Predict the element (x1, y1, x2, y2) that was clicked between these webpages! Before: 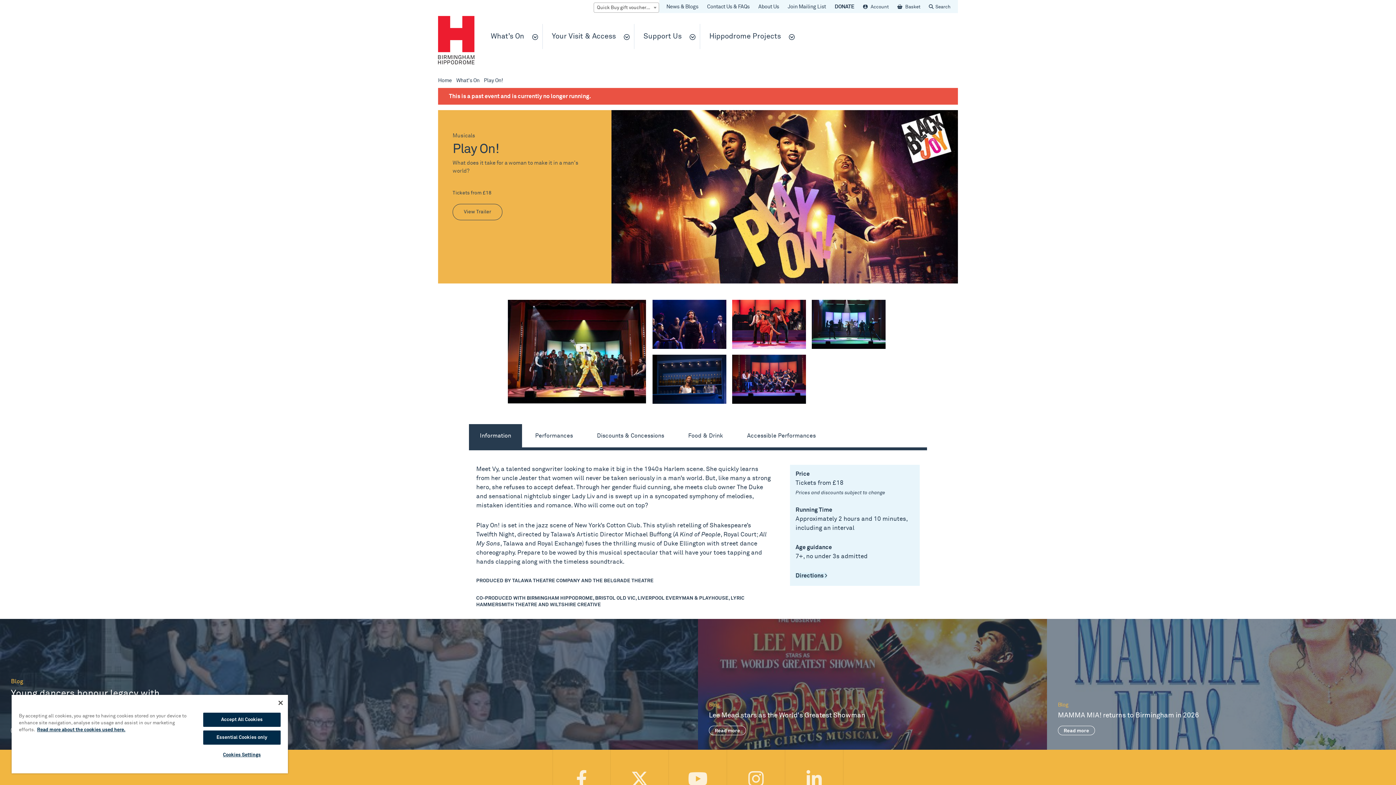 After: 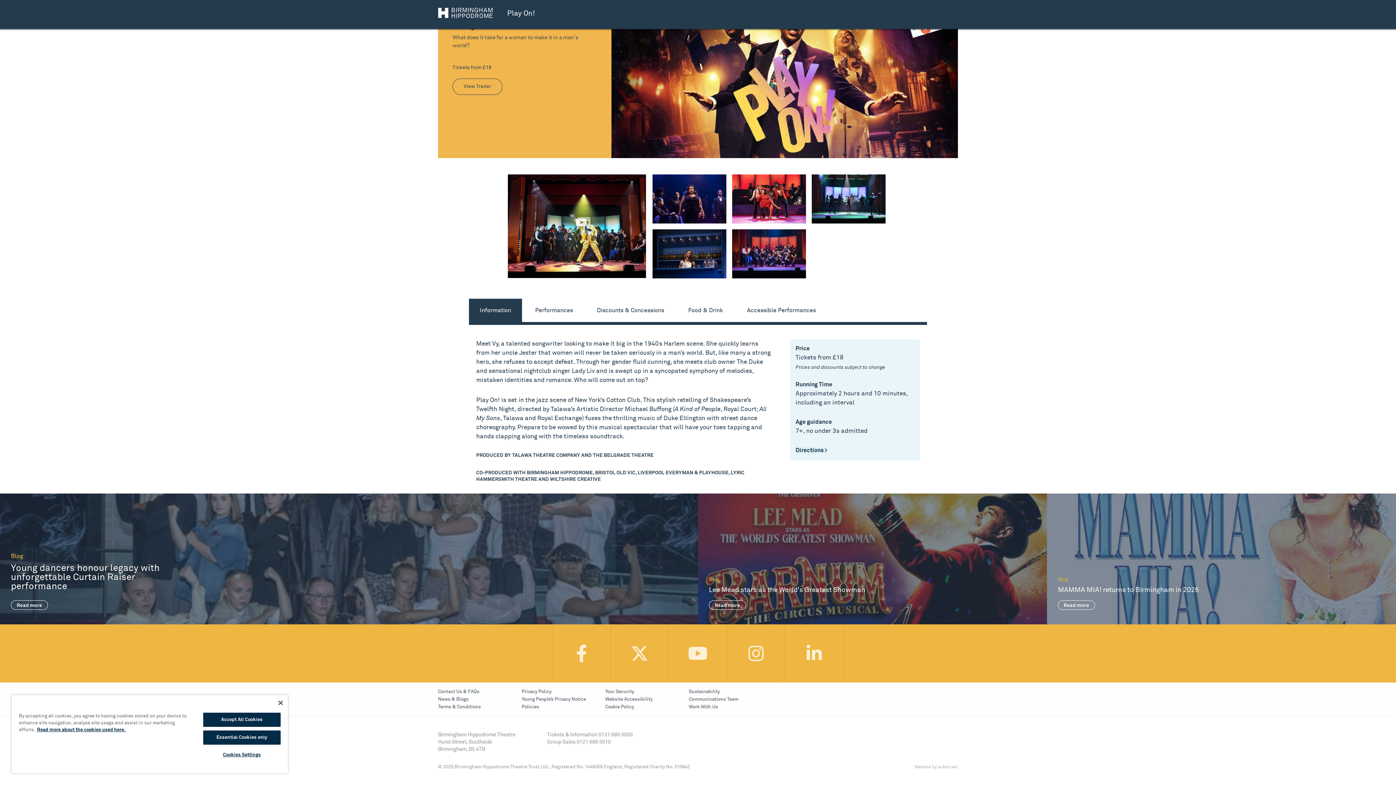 Action: bbox: (469, 424, 522, 447) label: Information